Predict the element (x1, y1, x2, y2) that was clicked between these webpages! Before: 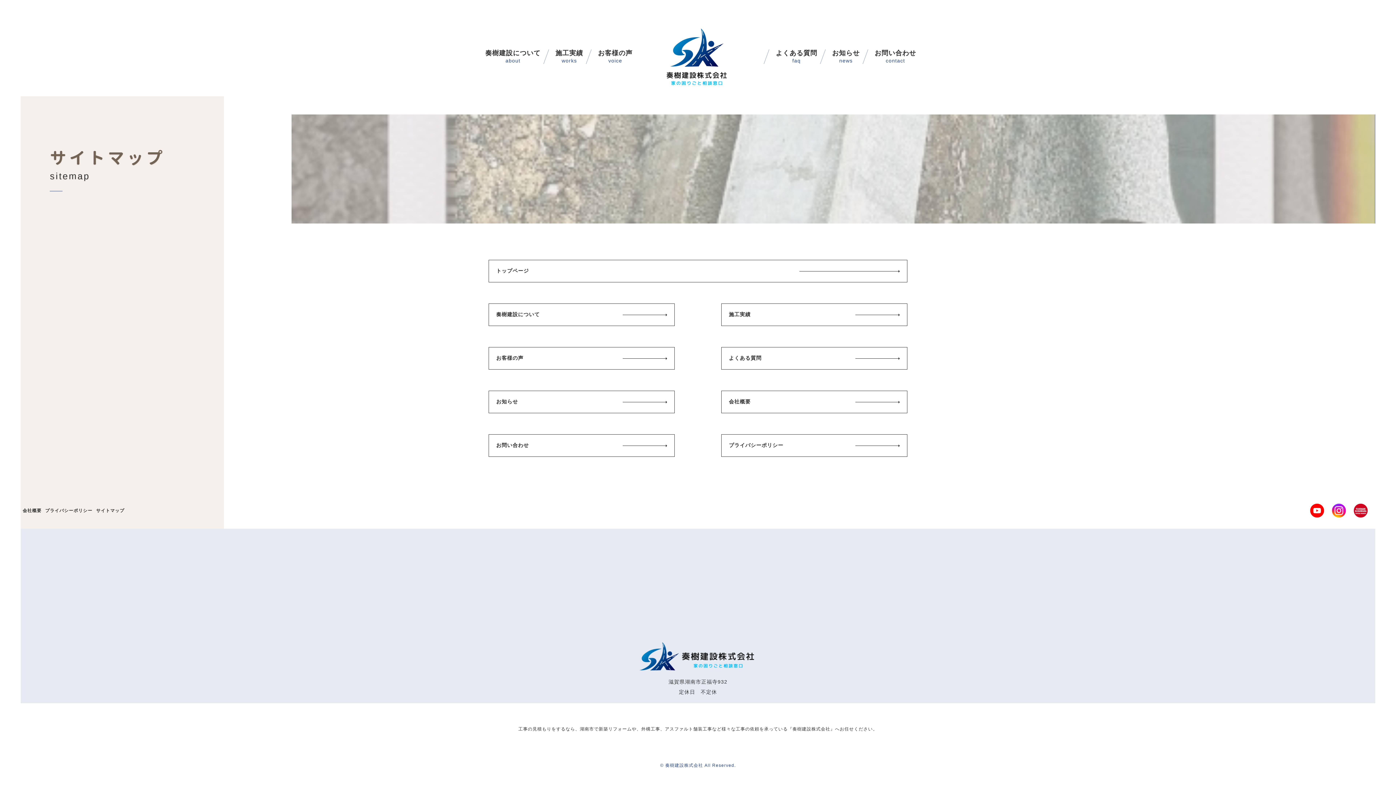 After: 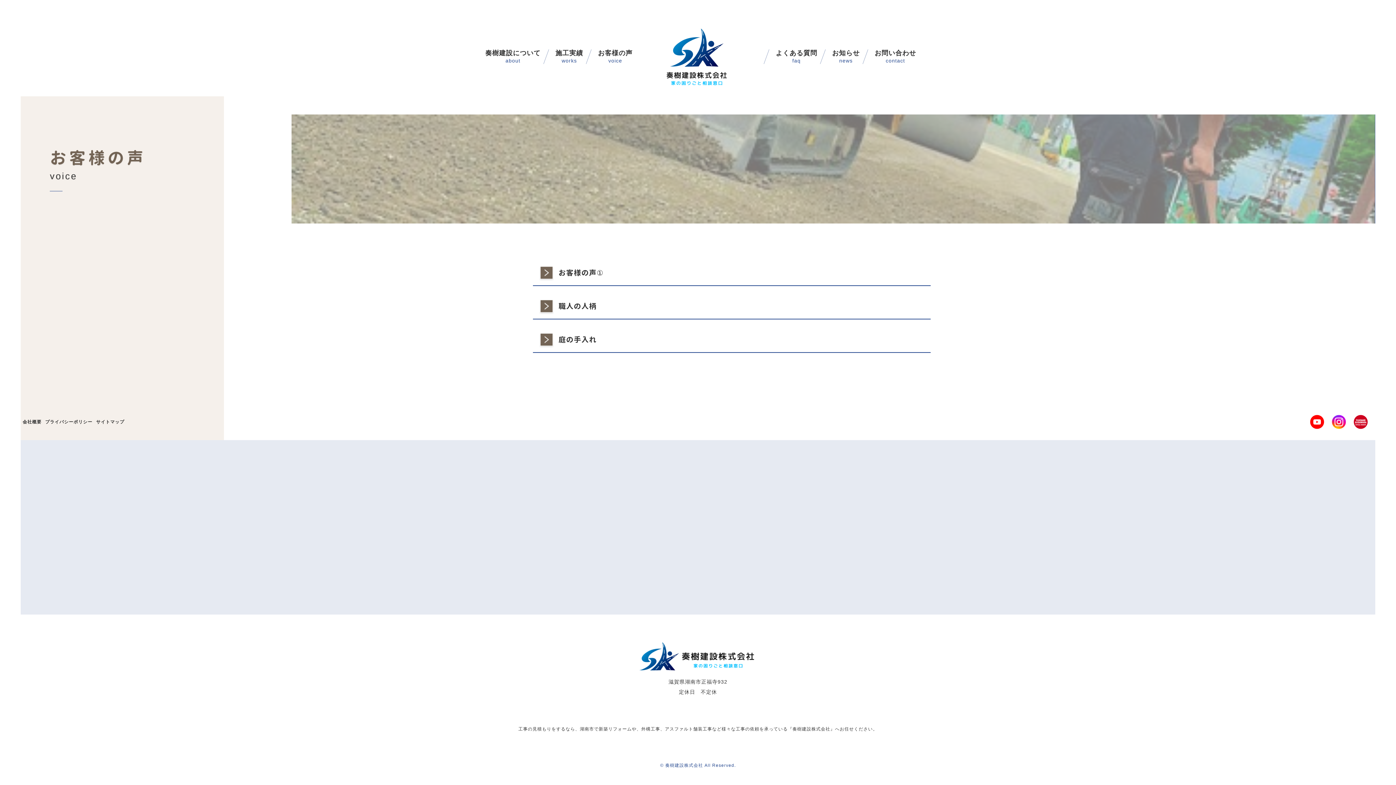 Action: label: お客様の声
voice bbox: (594, 49, 632, 64)